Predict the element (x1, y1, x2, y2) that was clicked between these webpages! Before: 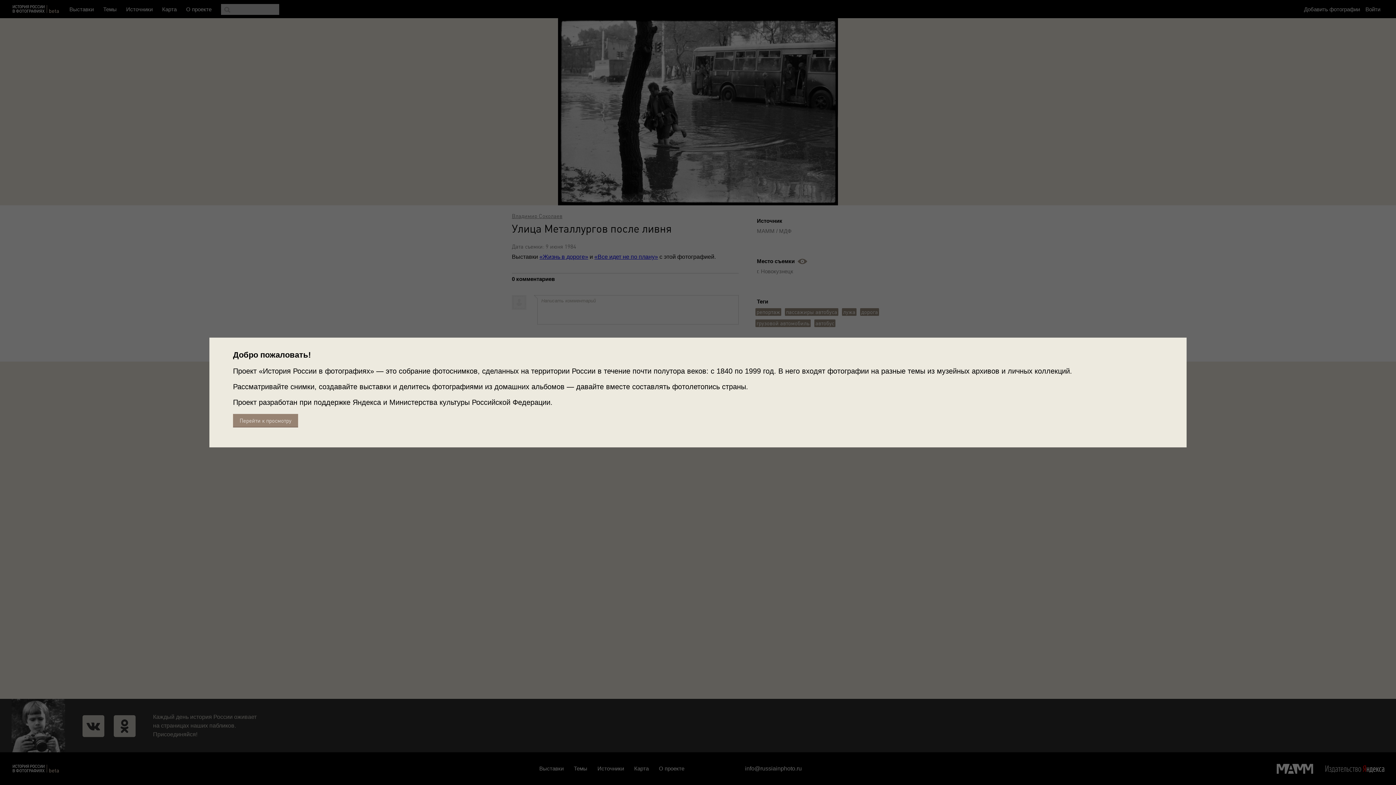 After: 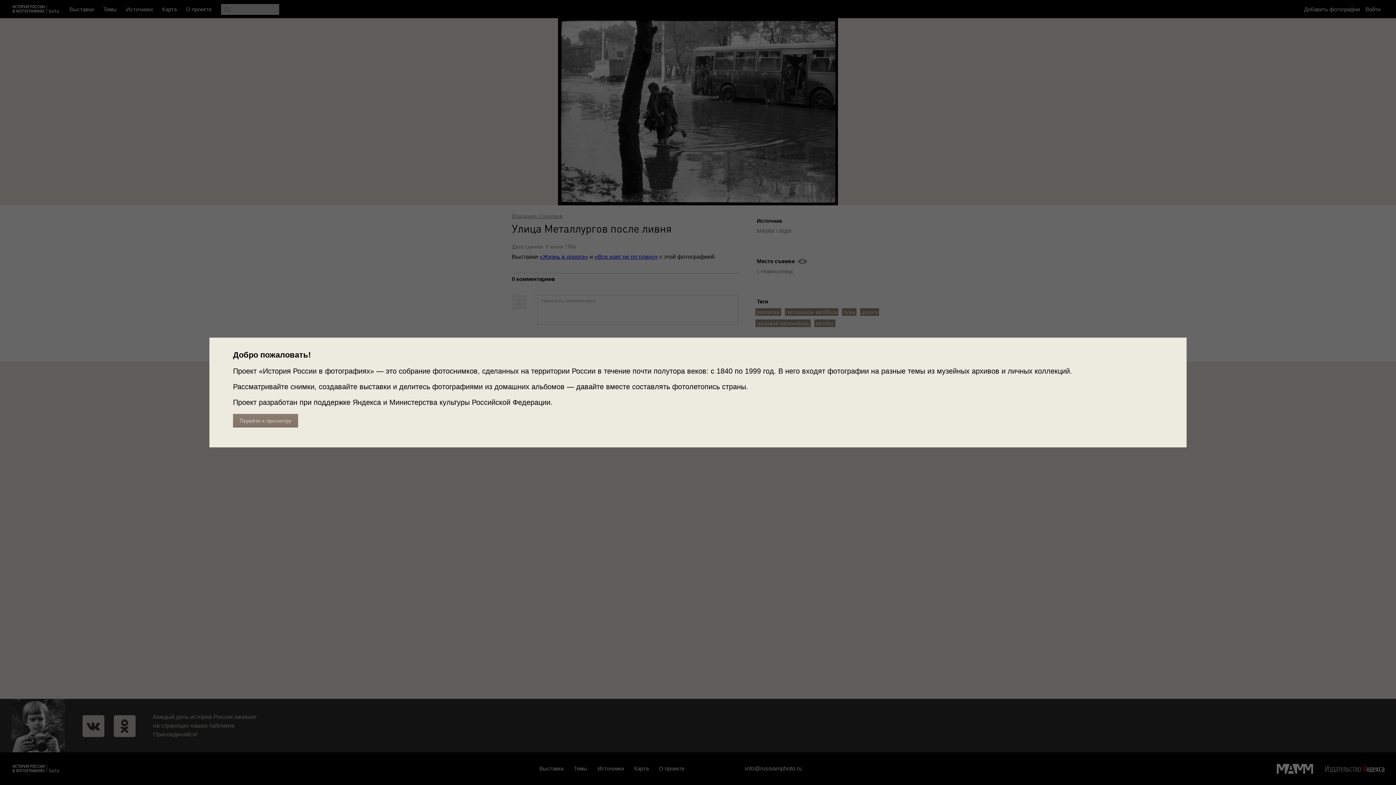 Action: bbox: (233, 414, 298, 427) label: Перейти к просмотру